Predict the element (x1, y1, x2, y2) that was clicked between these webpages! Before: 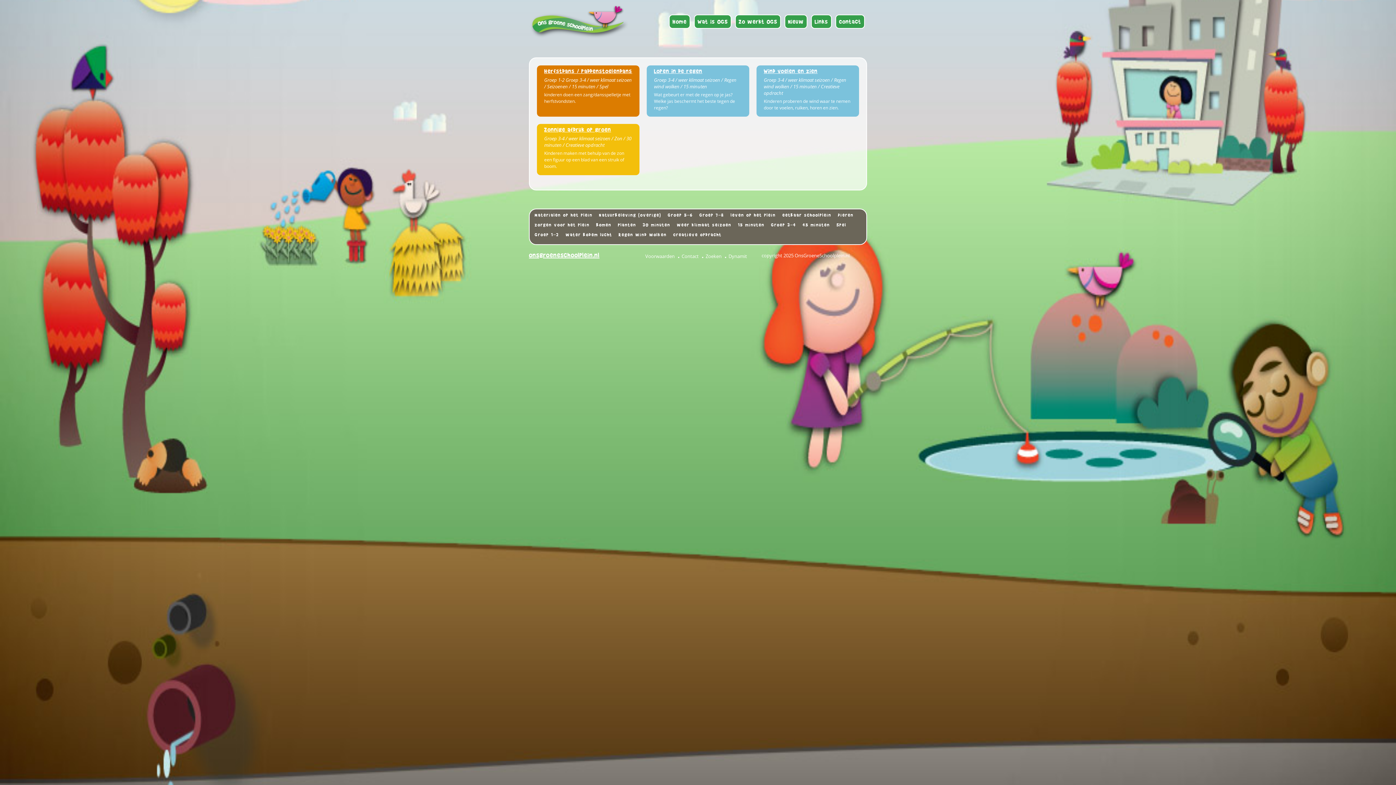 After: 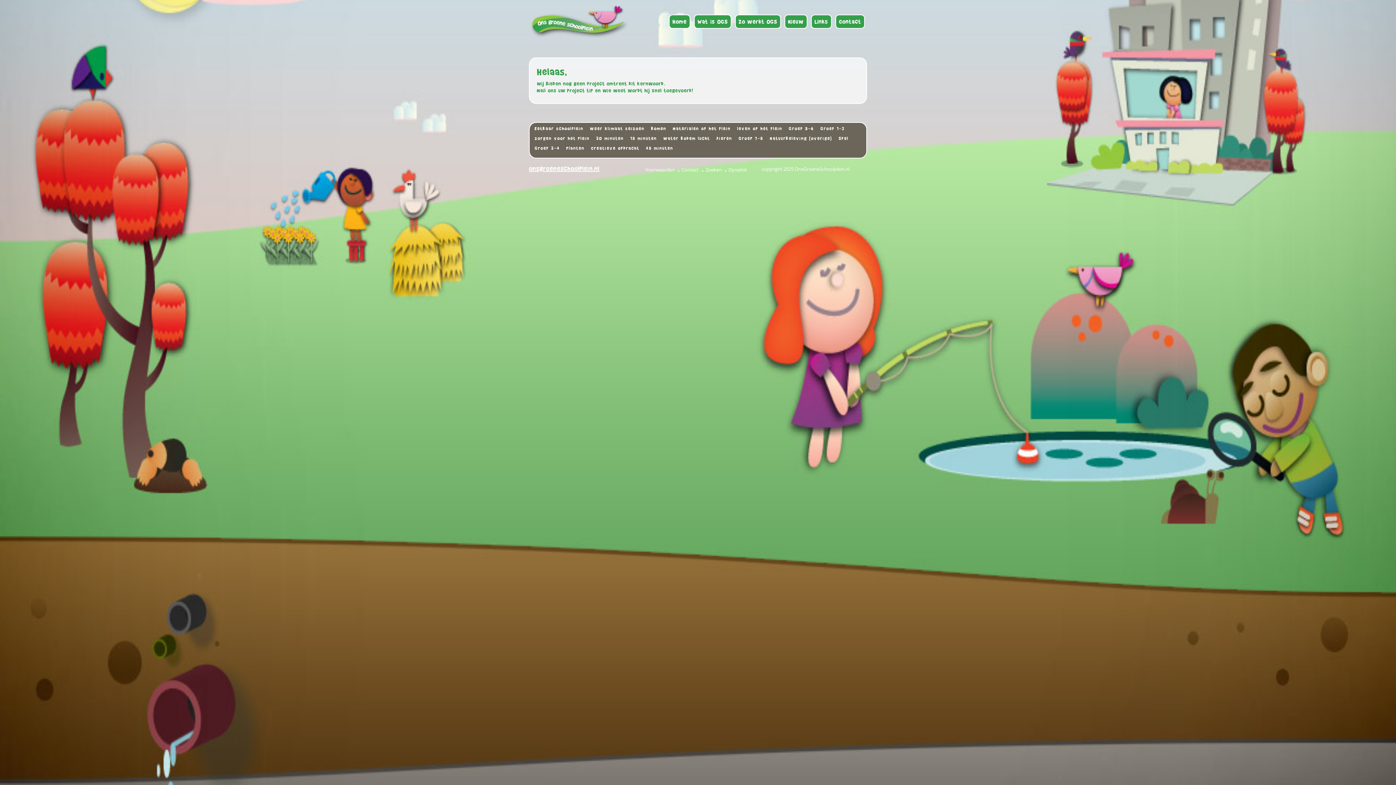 Action: label: Dieren bbox: (838, 212, 853, 217)